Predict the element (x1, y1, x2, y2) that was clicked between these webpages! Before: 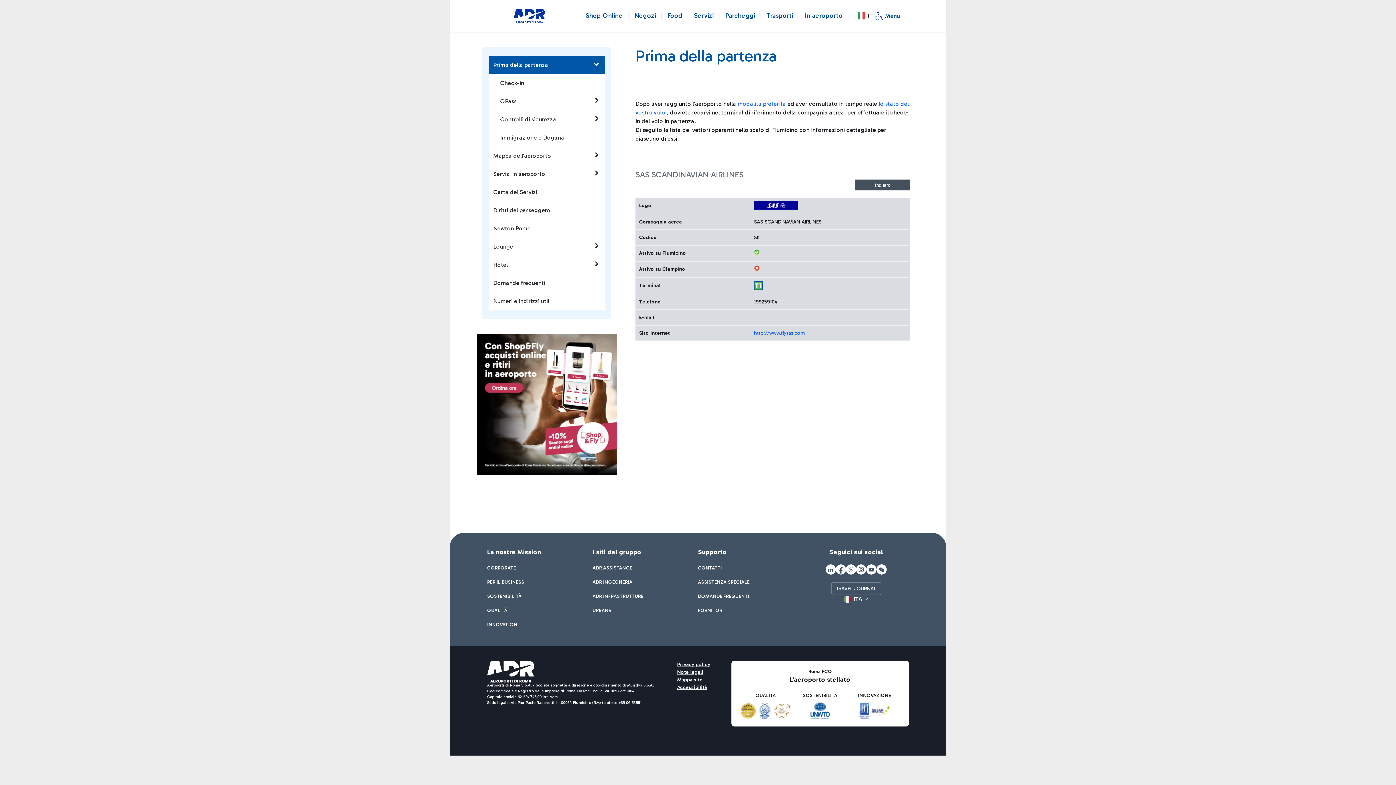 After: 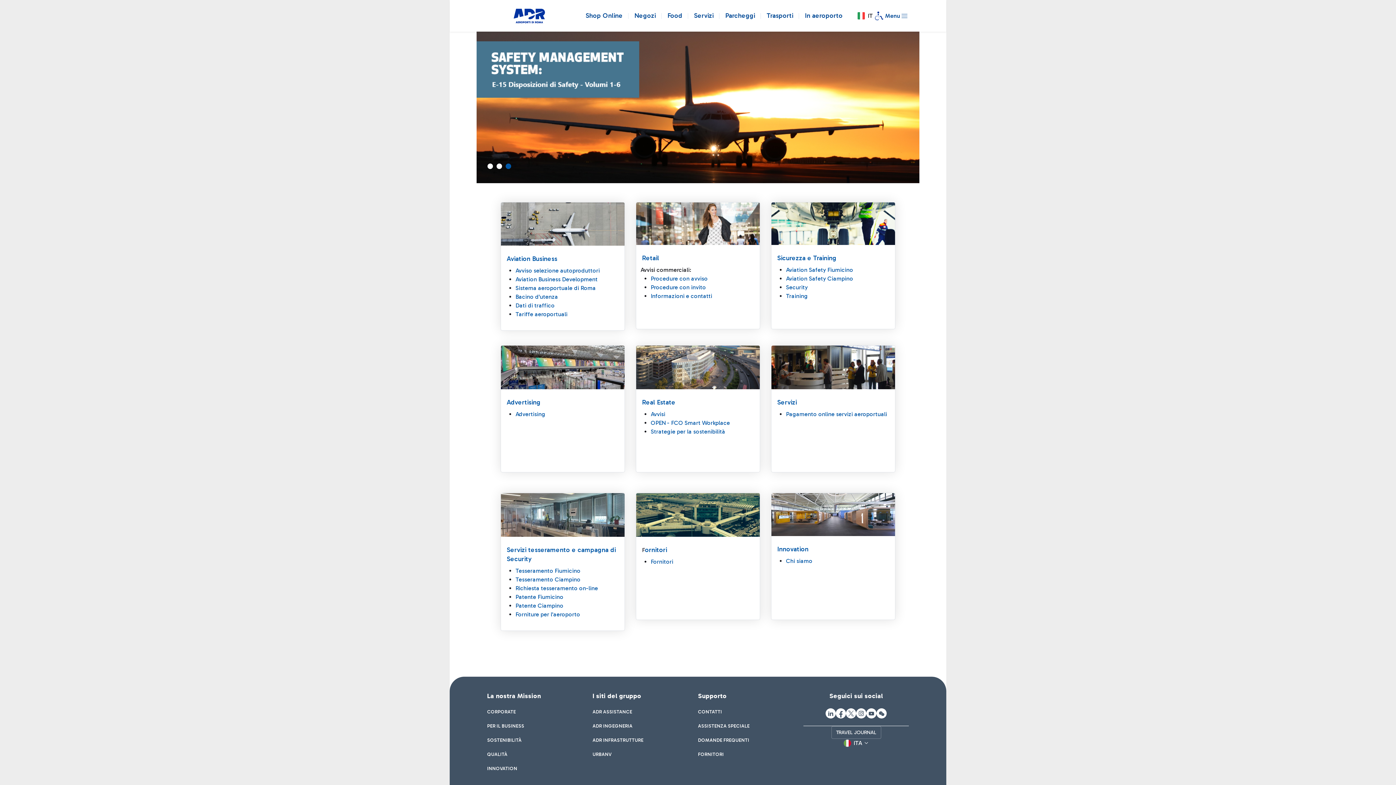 Action: label: PER IL BUSINESS bbox: (487, 578, 524, 585)